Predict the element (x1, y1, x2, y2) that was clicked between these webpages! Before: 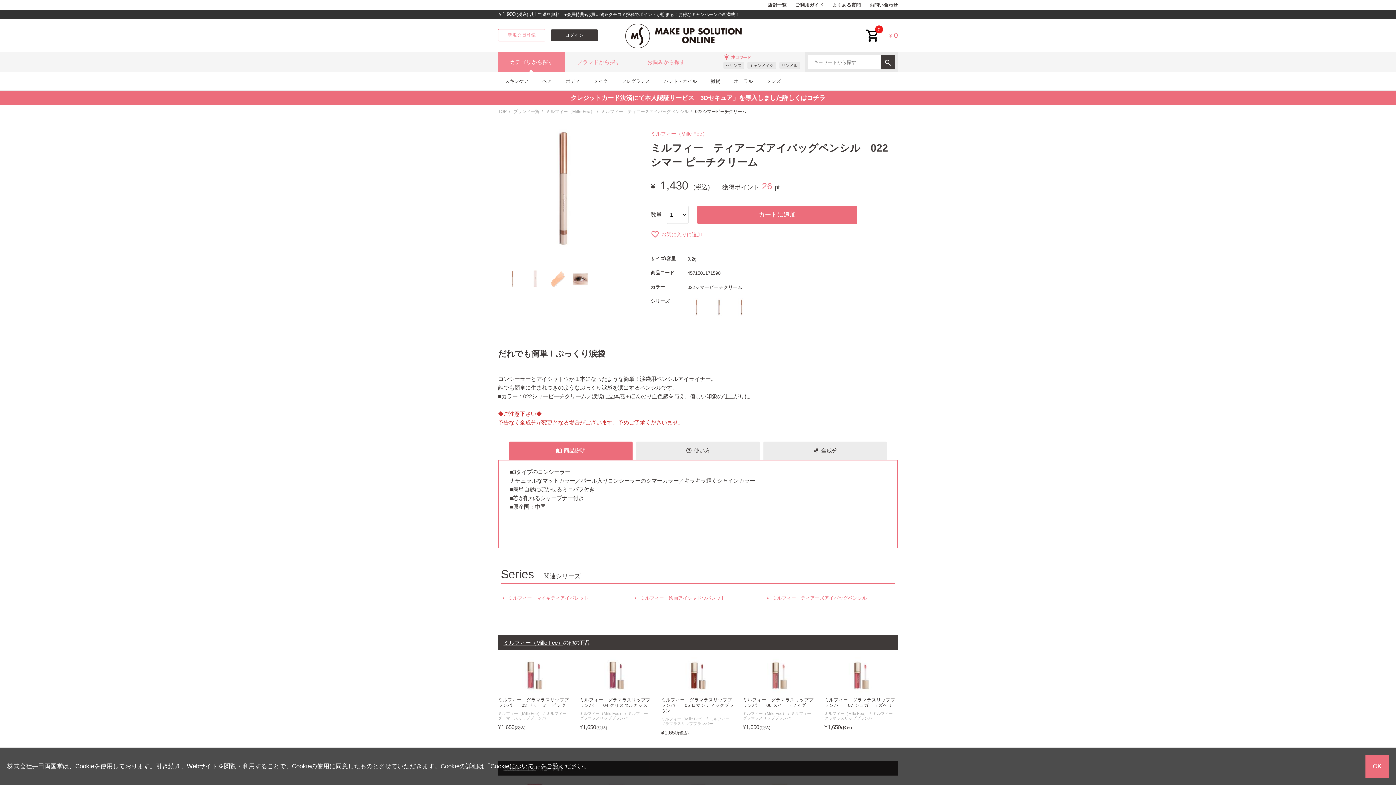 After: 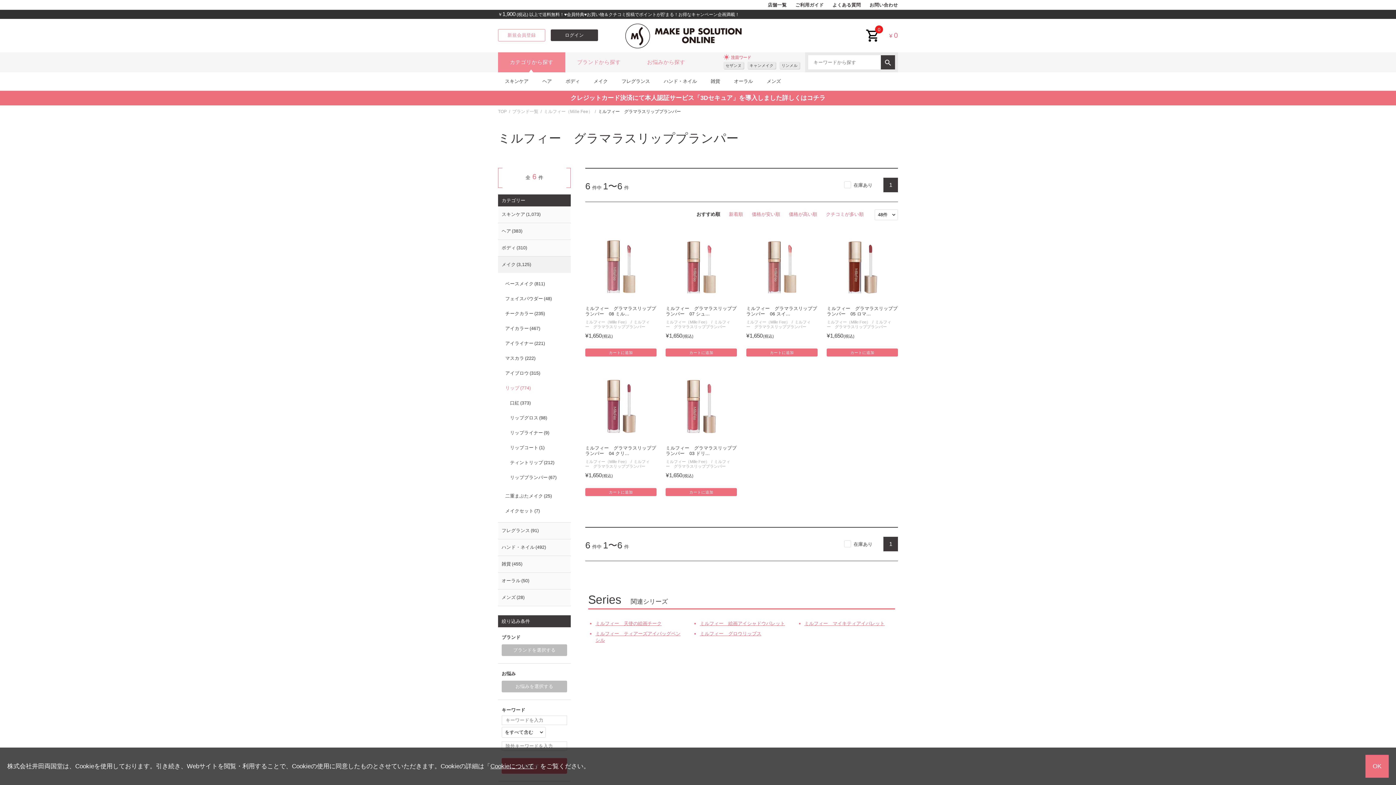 Action: bbox: (579, 711, 652, 720) label: ミルフィー　グラマラスリッププランパー